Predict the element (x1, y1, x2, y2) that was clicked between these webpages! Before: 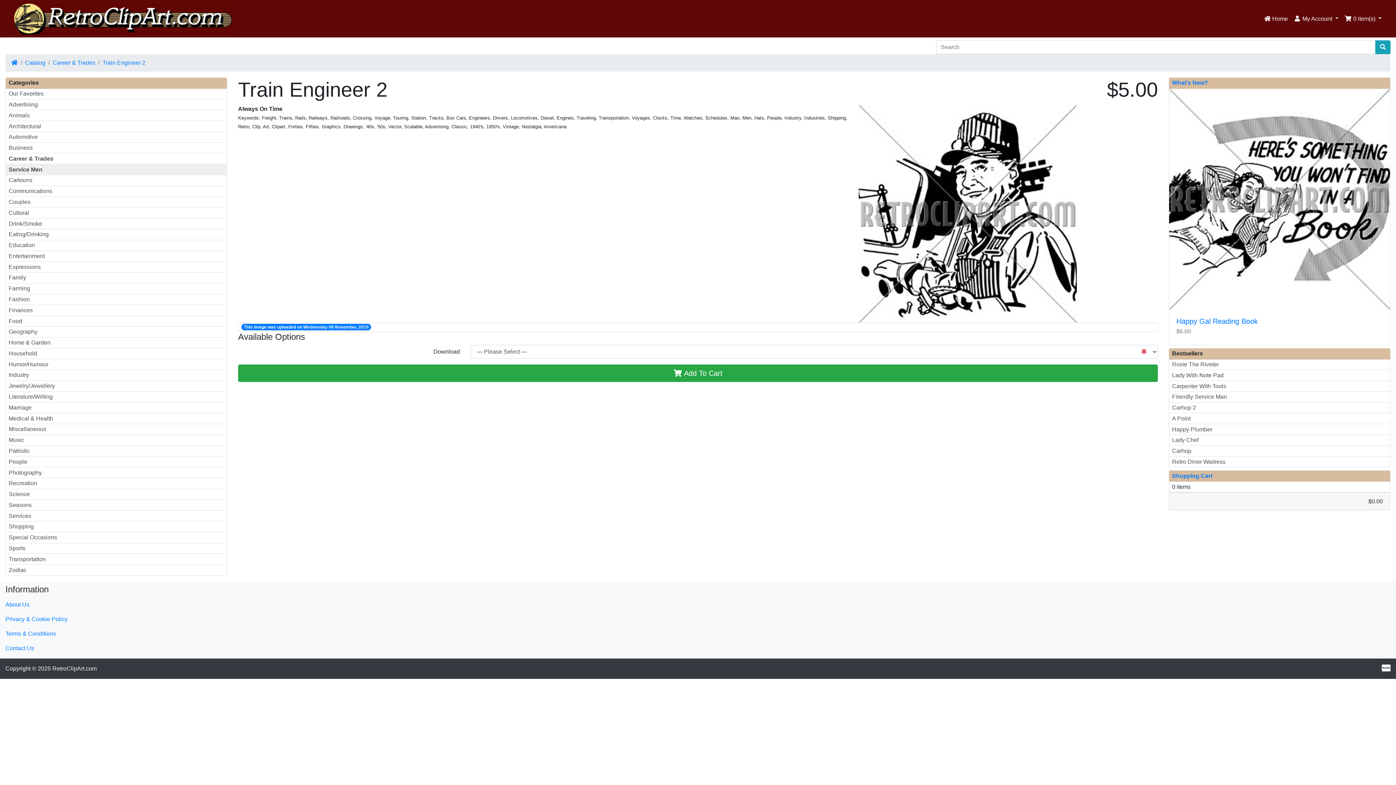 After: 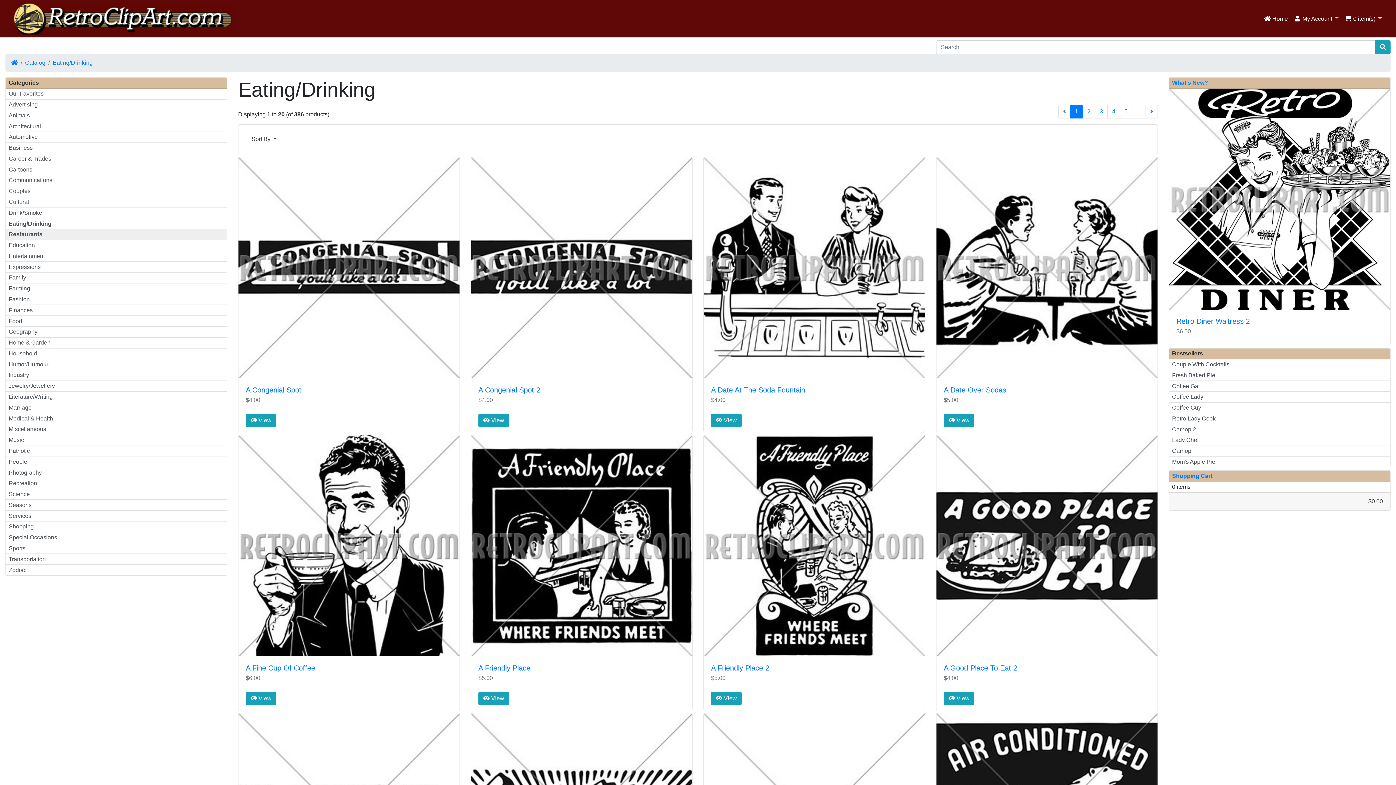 Action: label: Eating/Drinking bbox: (5, 229, 226, 240)